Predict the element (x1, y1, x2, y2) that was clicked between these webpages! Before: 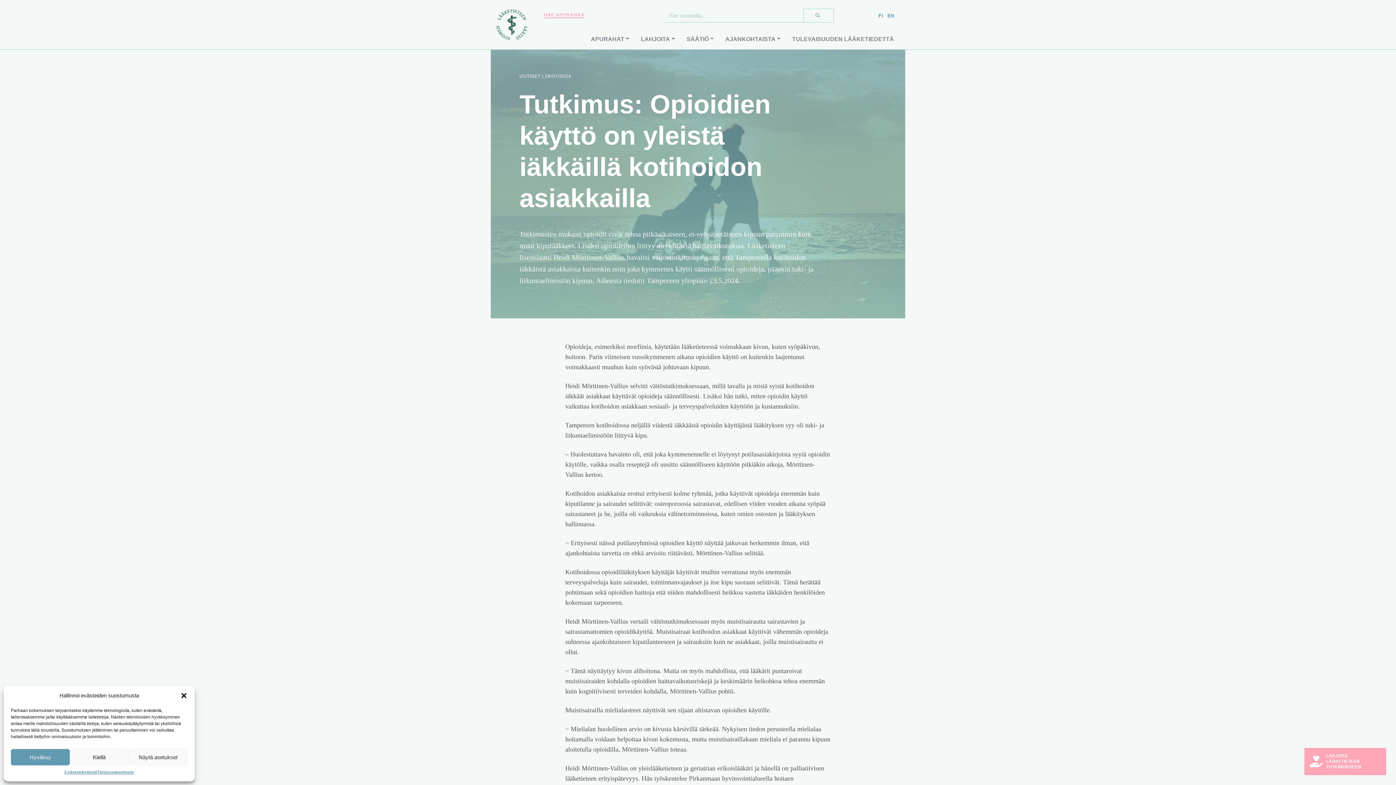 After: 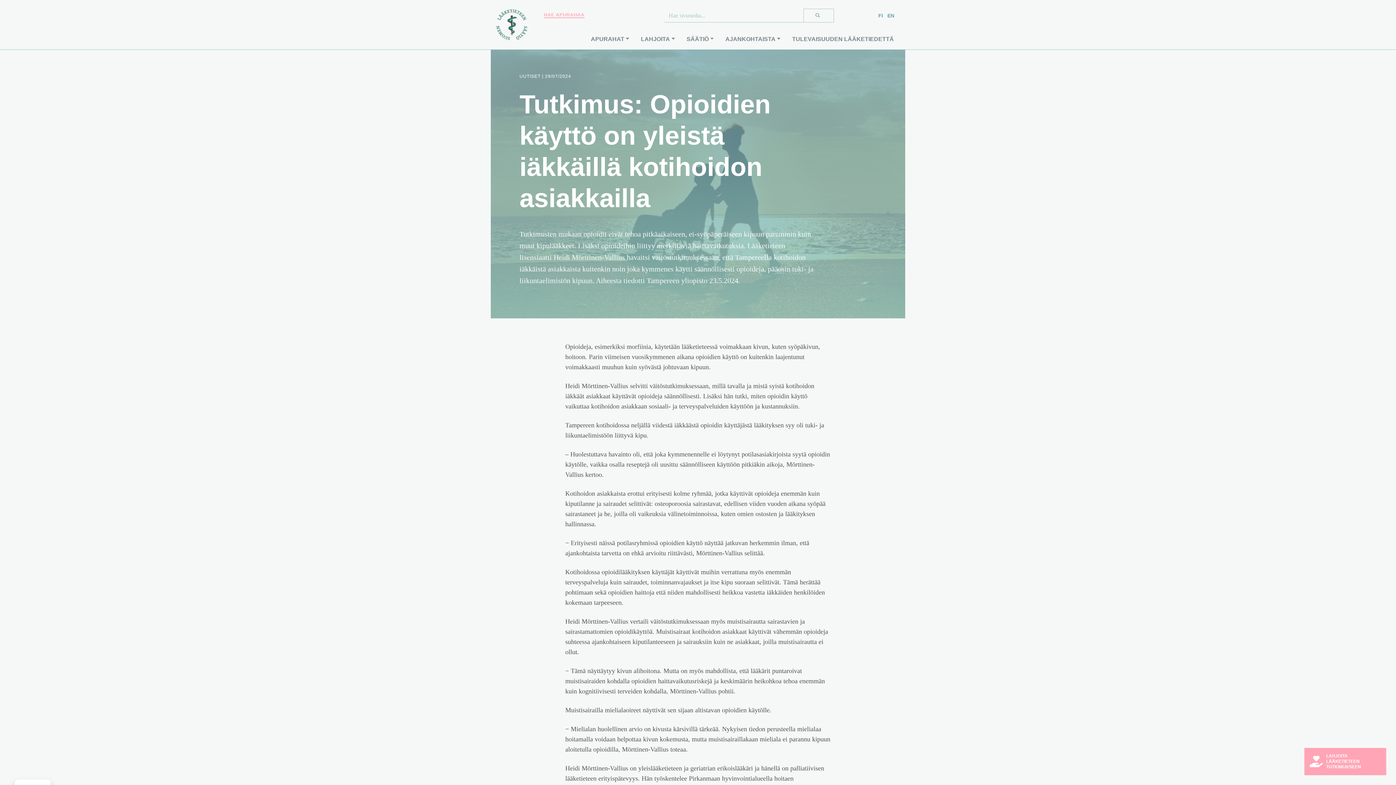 Action: bbox: (69, 749, 128, 765) label: Kiellä